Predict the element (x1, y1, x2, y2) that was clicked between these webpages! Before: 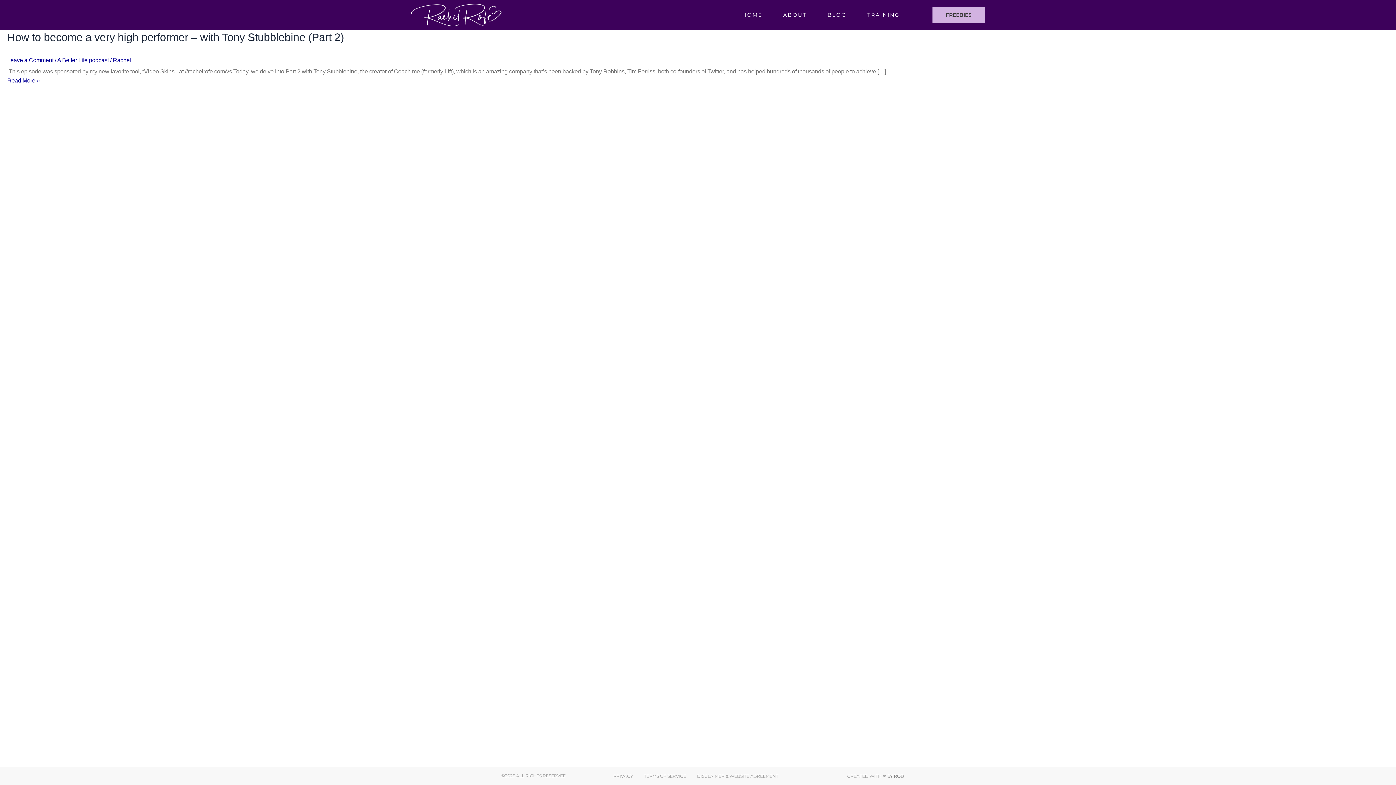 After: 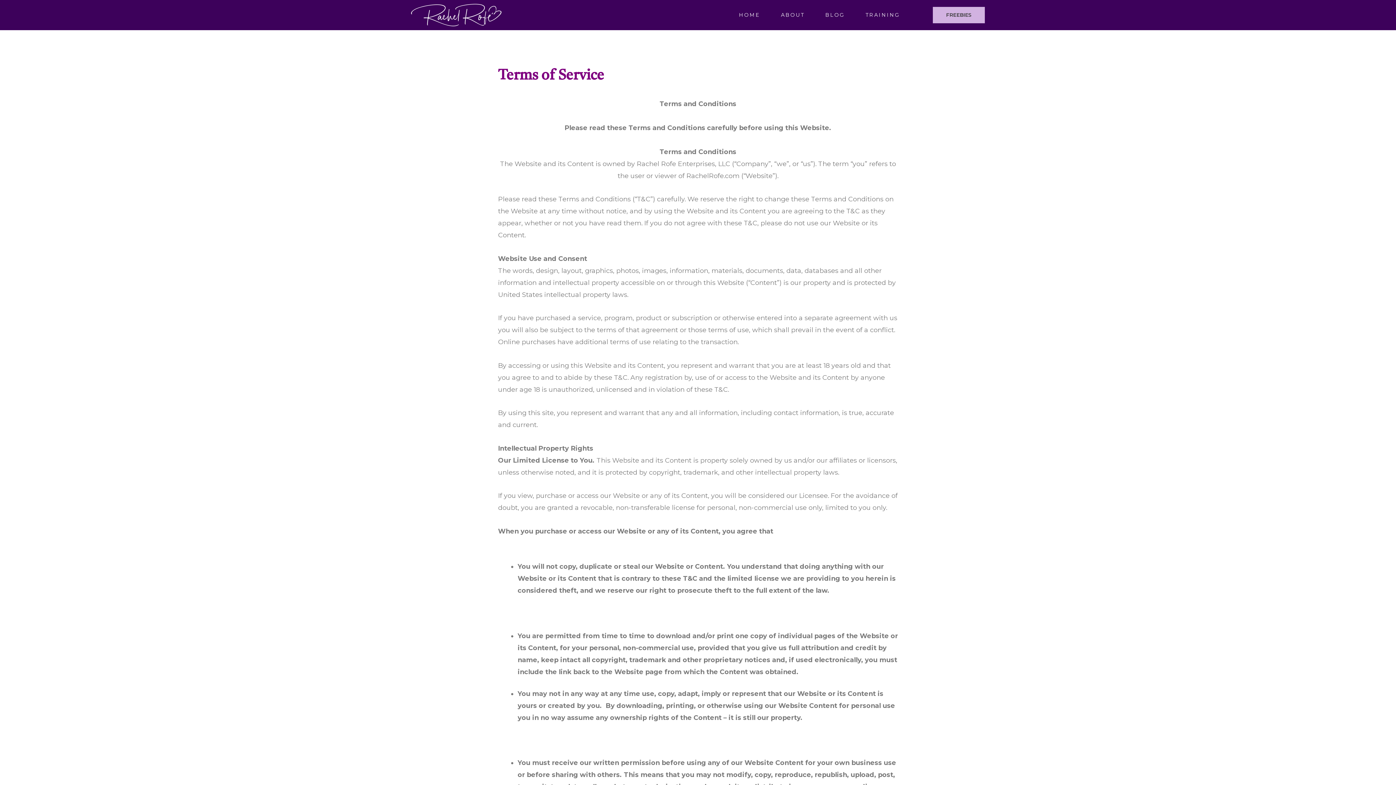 Action: label: TERMS OF SERVICE bbox: (638, 770, 691, 782)